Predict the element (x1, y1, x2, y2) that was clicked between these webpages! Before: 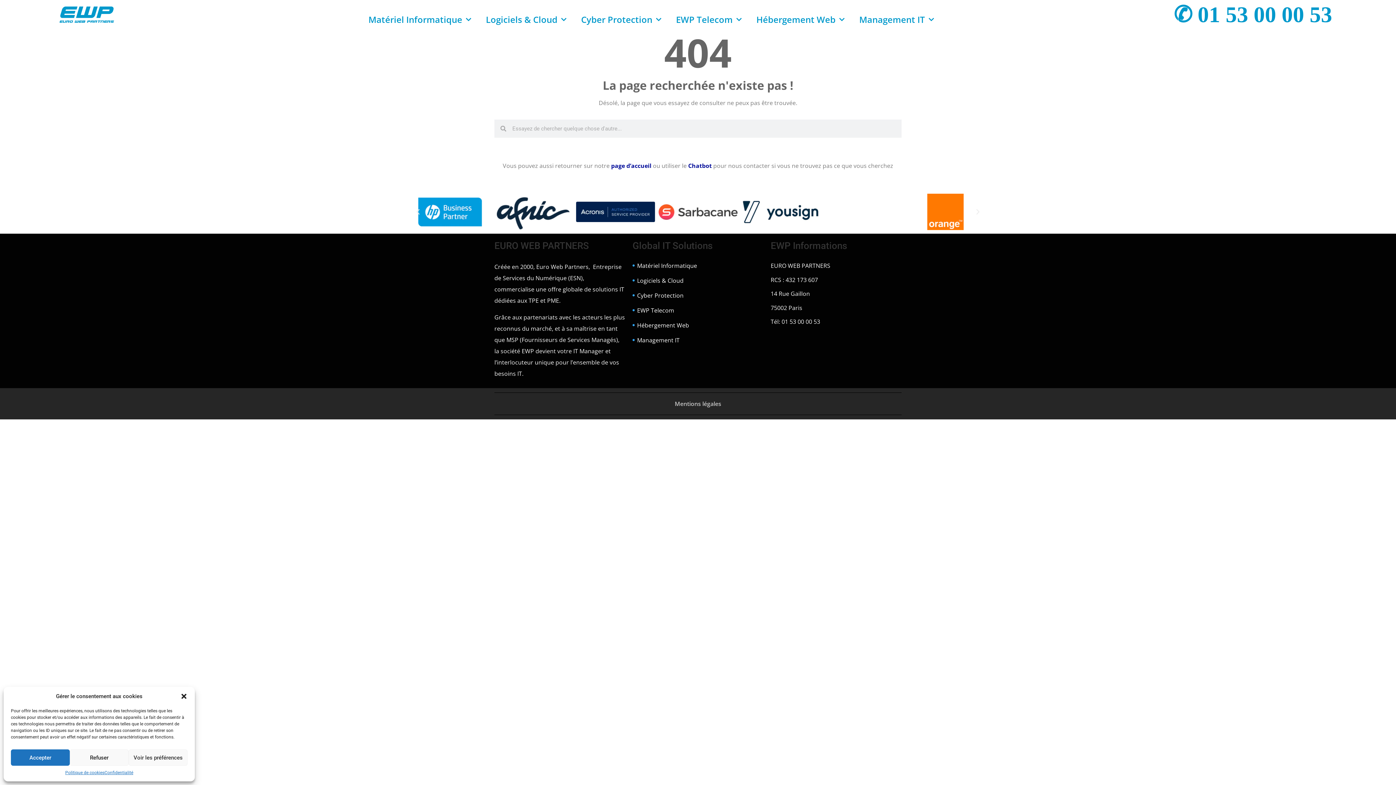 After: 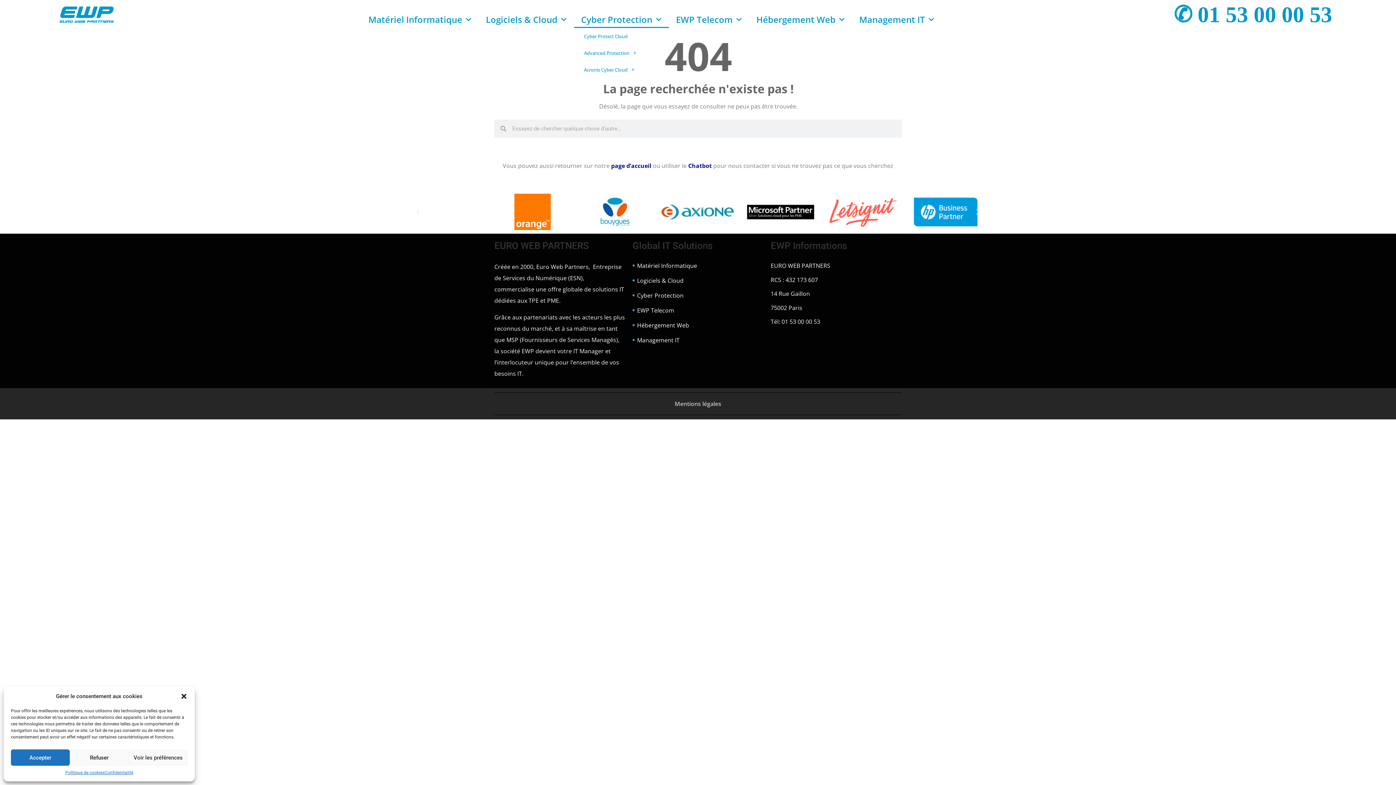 Action: bbox: (574, 11, 668, 27) label: Cyber Protection